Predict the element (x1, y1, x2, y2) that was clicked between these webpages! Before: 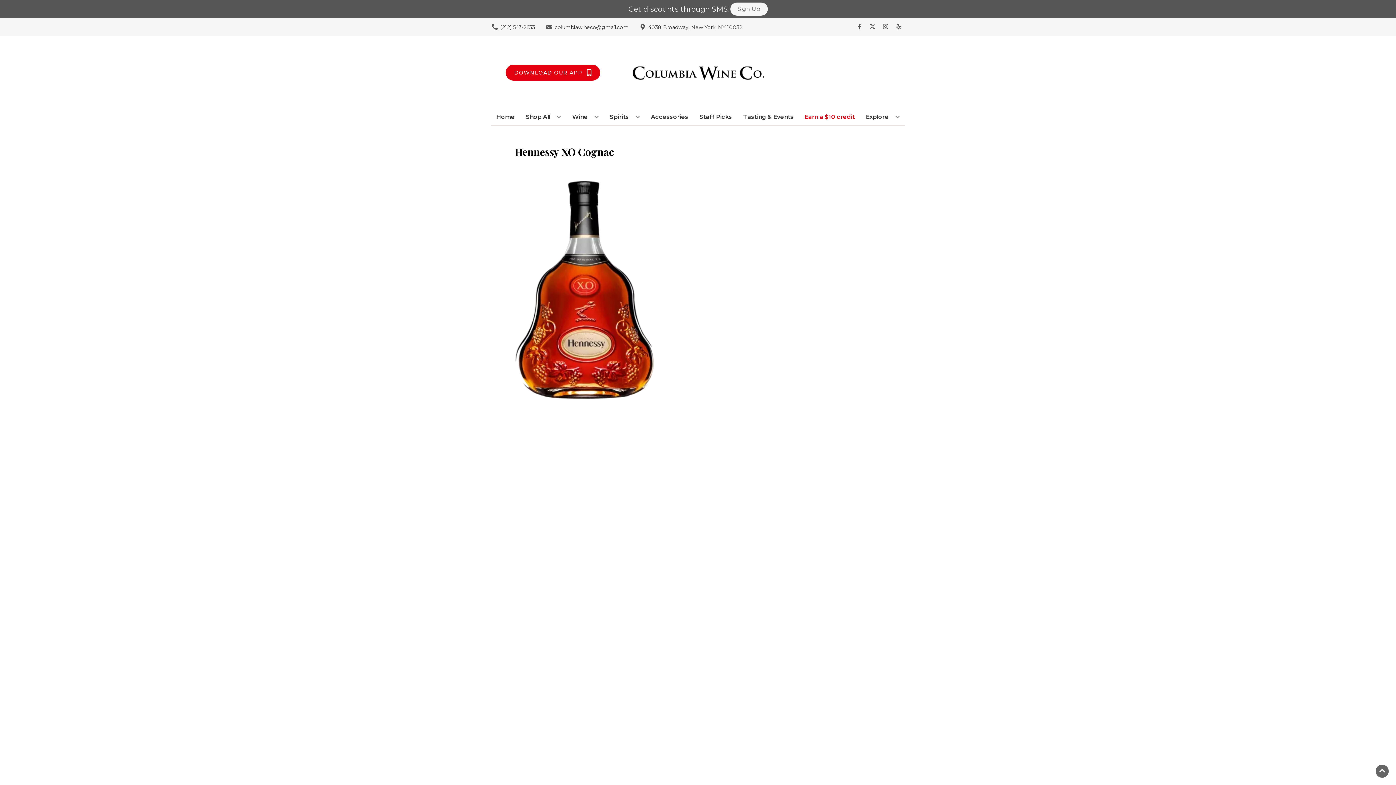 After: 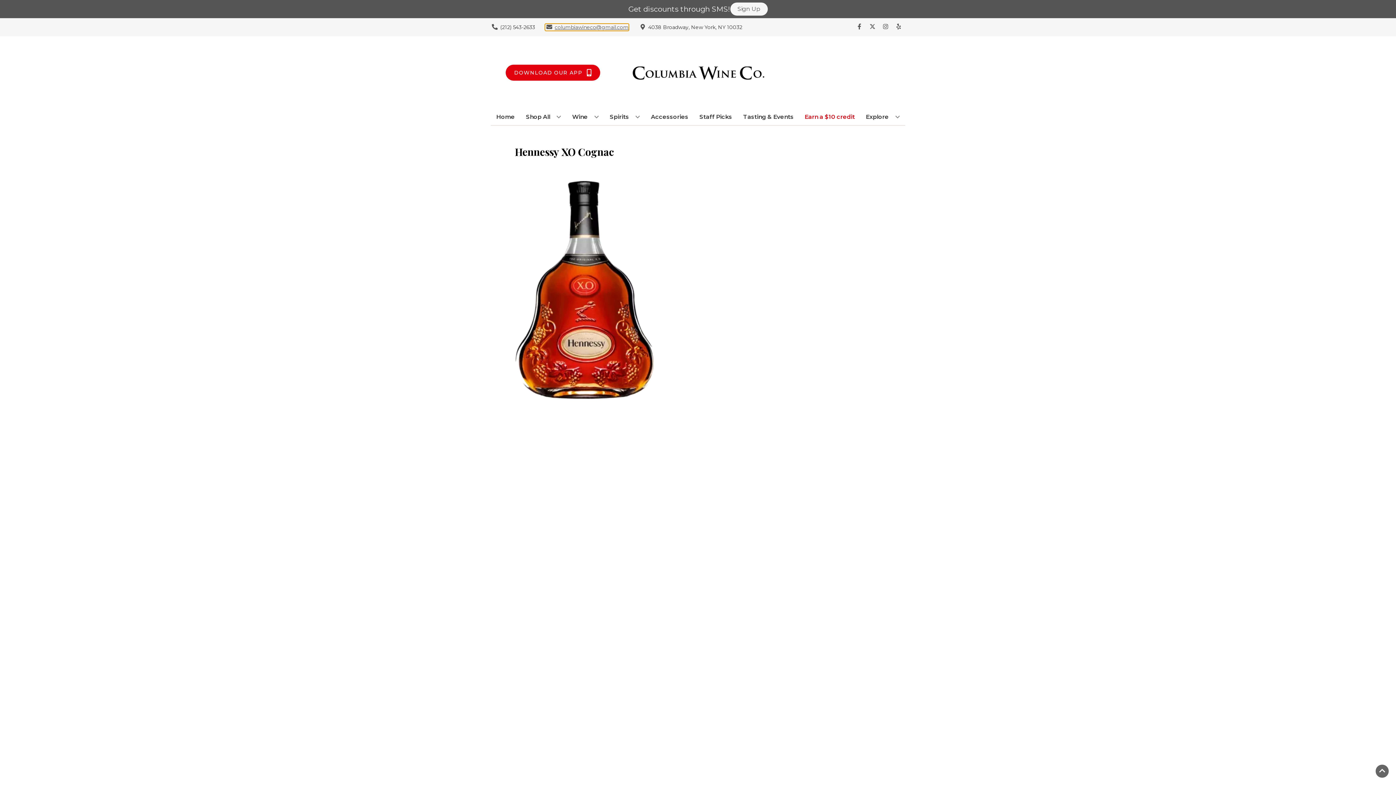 Action: bbox: (545, 23, 628, 30) label: Store Email address is columbiawineco@gmail.com Clicking will open a link in a new tab